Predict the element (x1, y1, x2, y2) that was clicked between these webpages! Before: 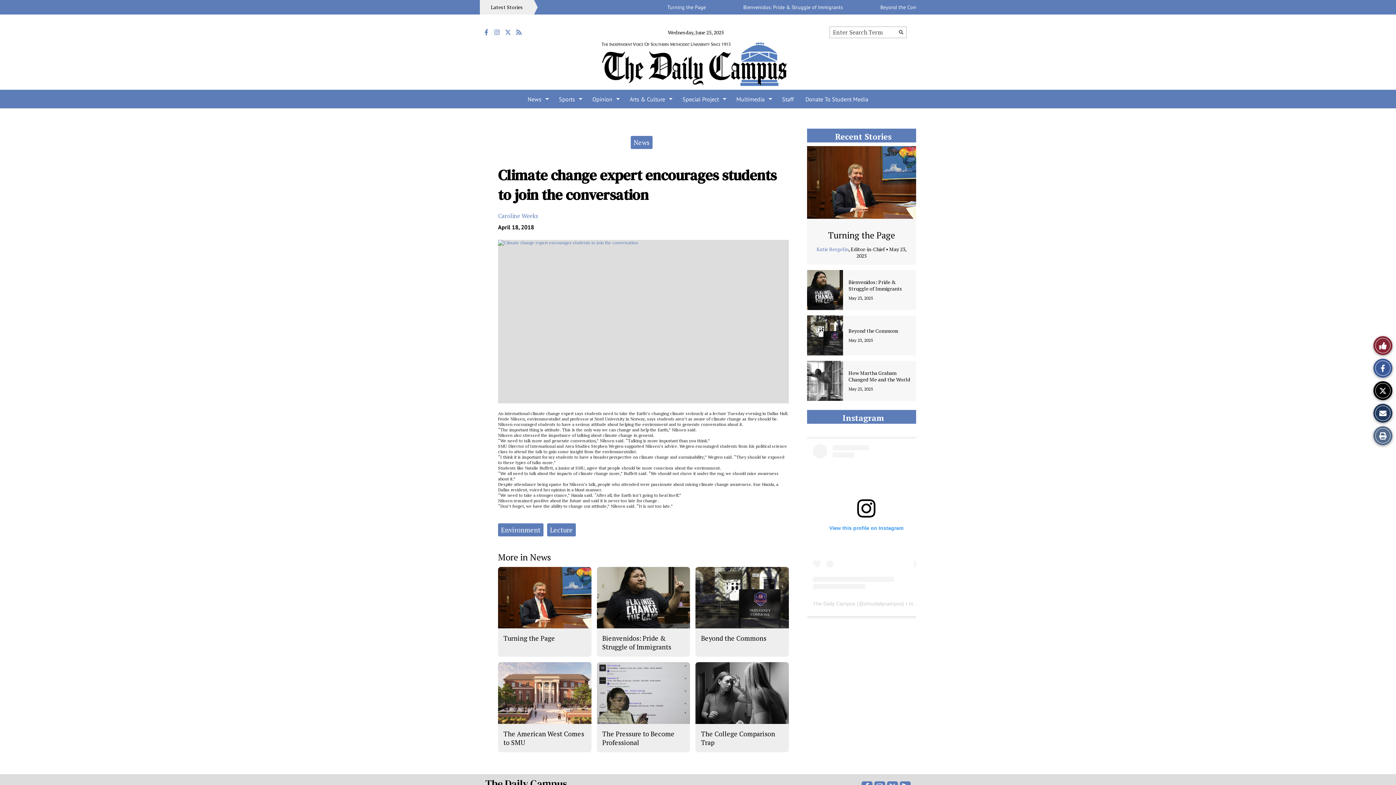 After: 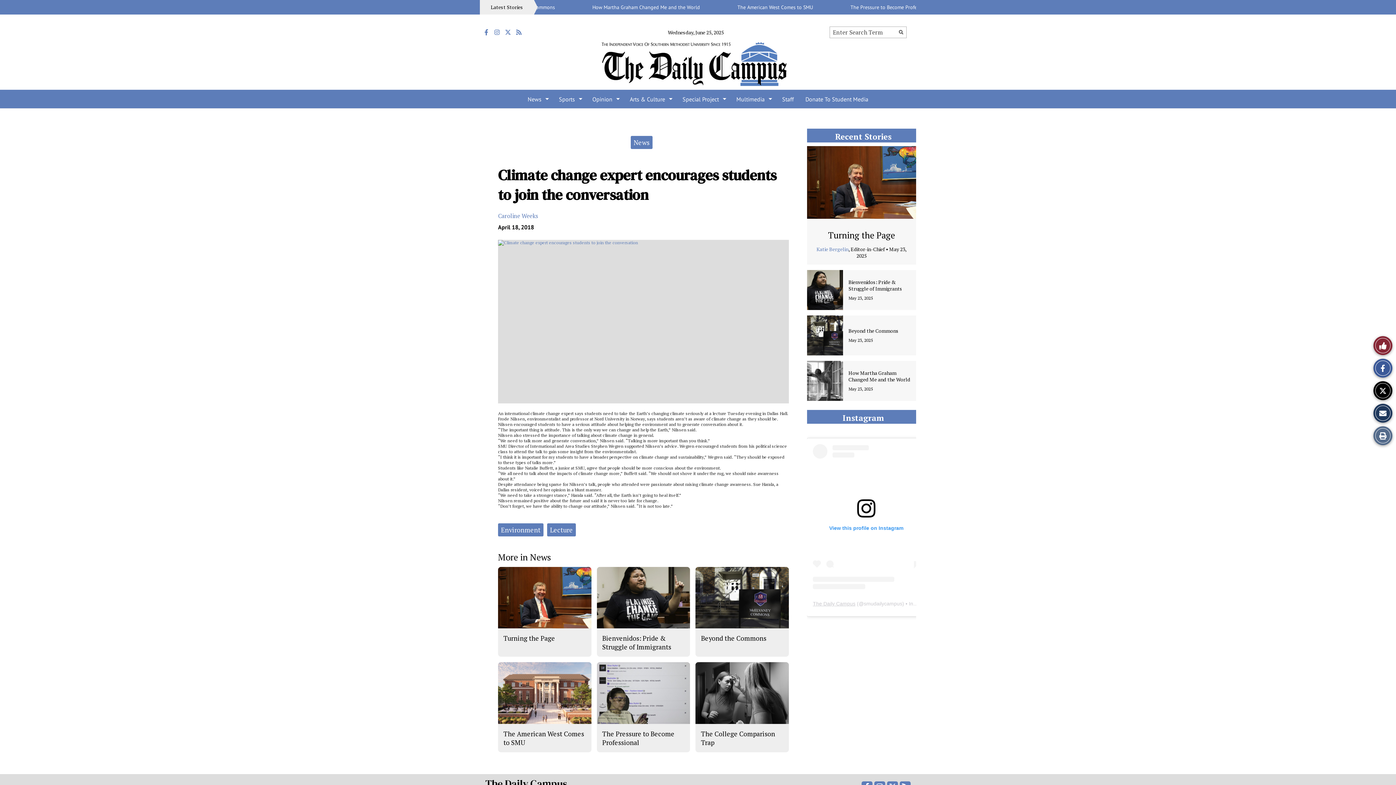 Action: bbox: (813, 600, 855, 606) label: The Daily Campus